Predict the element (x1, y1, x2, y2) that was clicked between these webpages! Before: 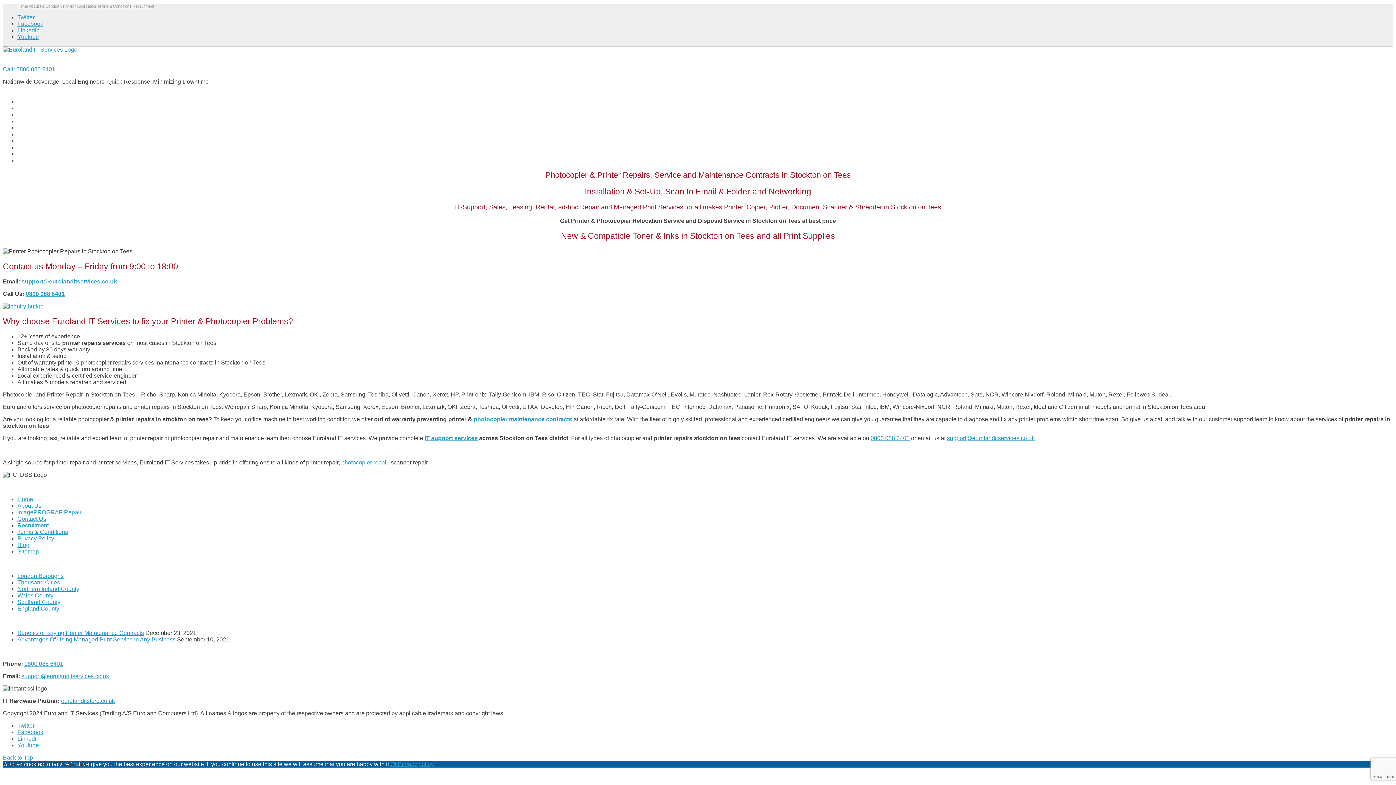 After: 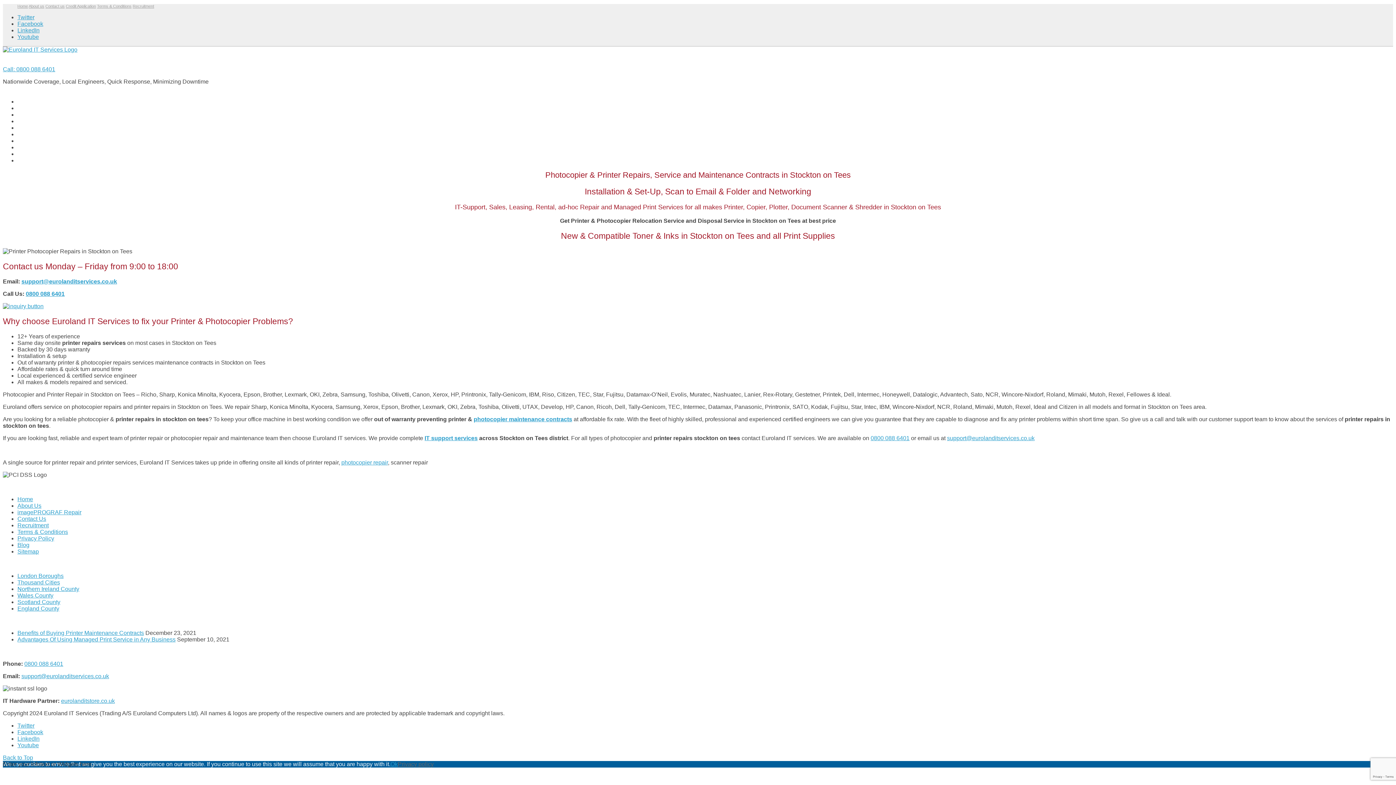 Action: label: Privacy policy bbox: (397, 761, 433, 767)